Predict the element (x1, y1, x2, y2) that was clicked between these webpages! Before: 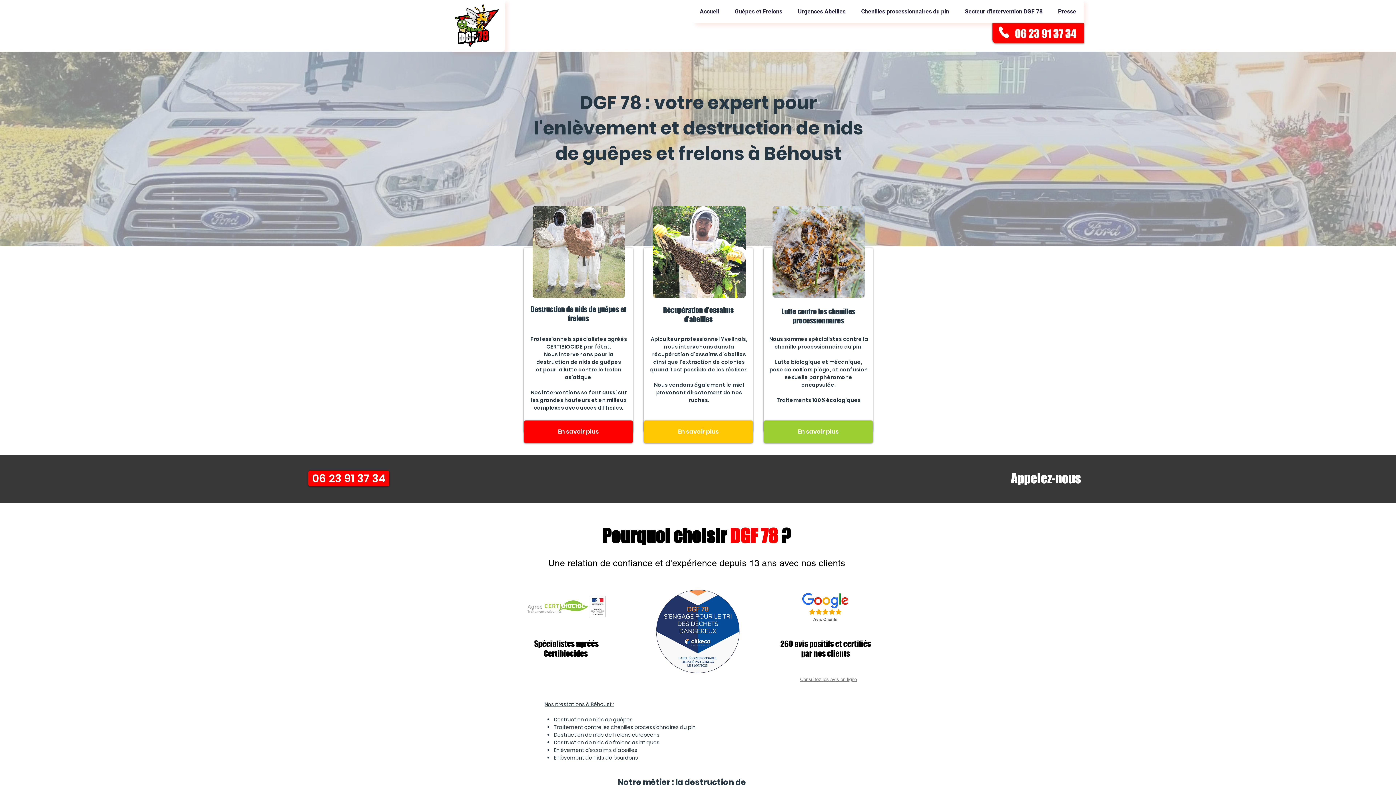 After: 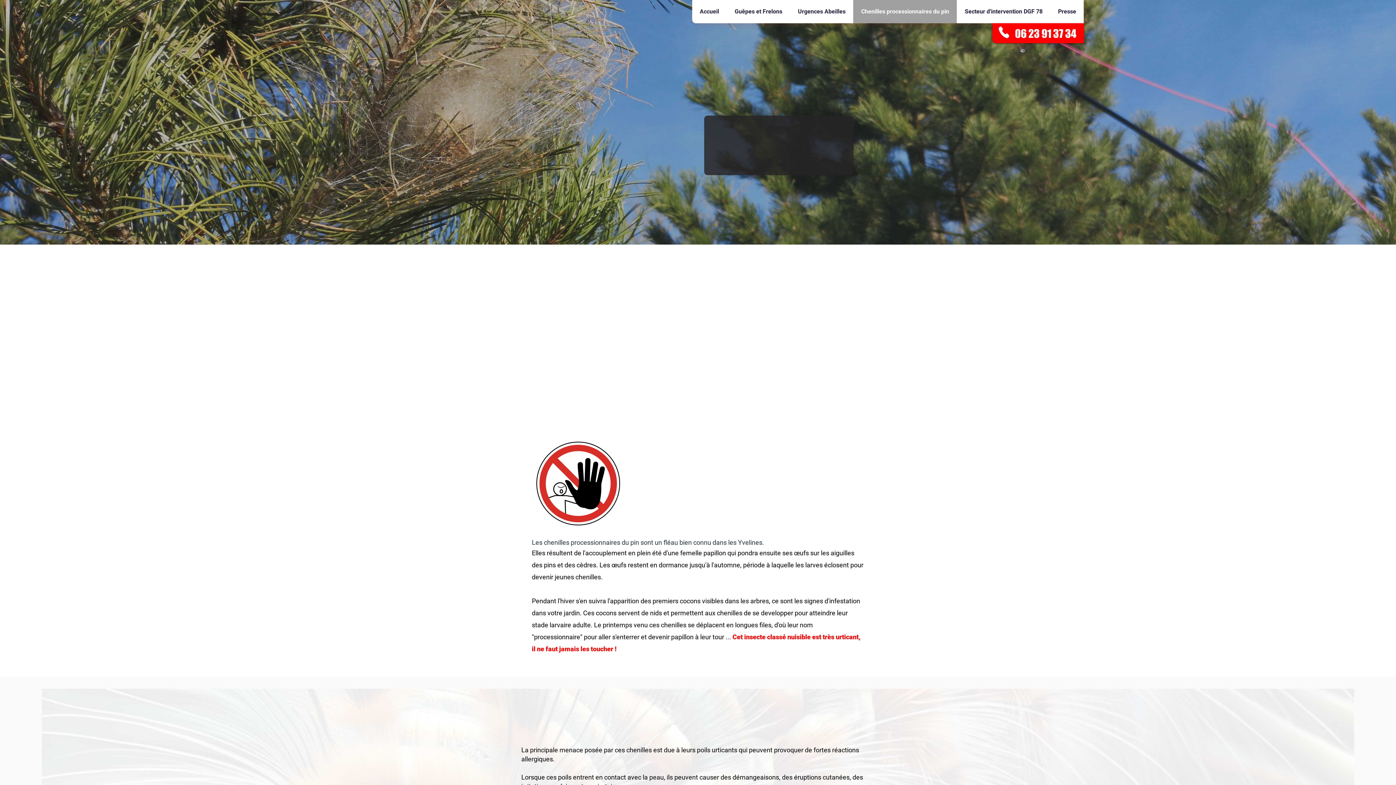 Action: label: En savoir plus bbox: (764, 420, 873, 443)